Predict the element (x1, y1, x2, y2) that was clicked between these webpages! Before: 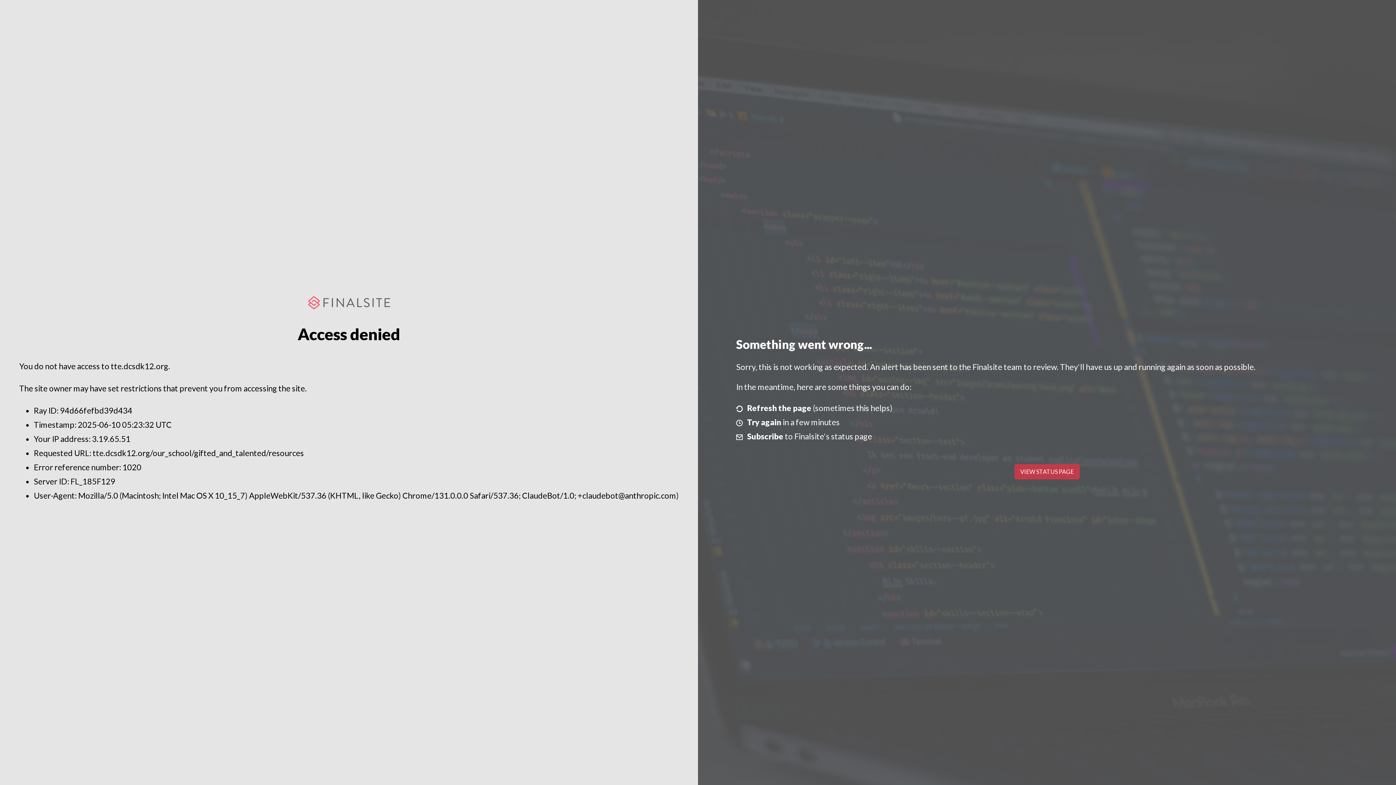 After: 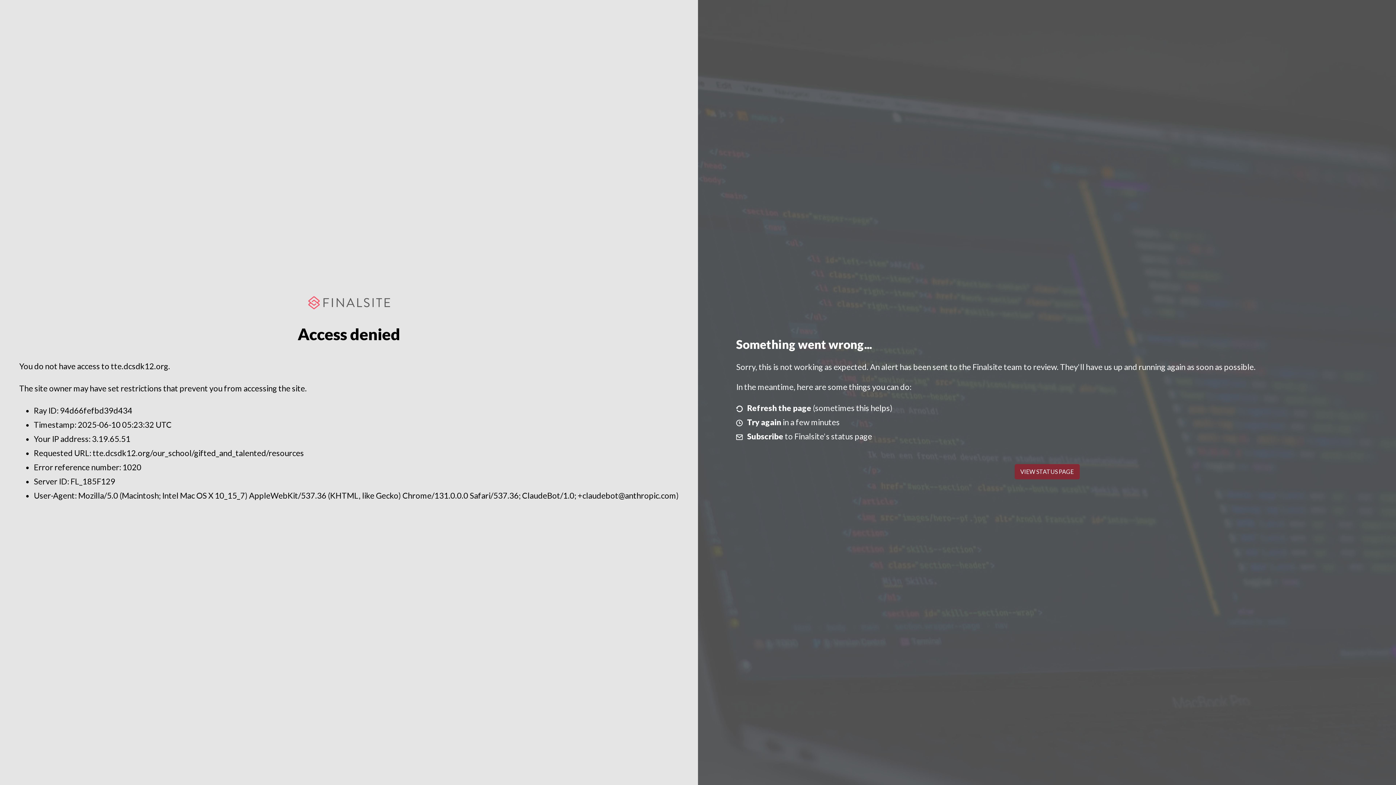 Action: label: VIEW STATUS PAGE bbox: (1014, 464, 1079, 479)